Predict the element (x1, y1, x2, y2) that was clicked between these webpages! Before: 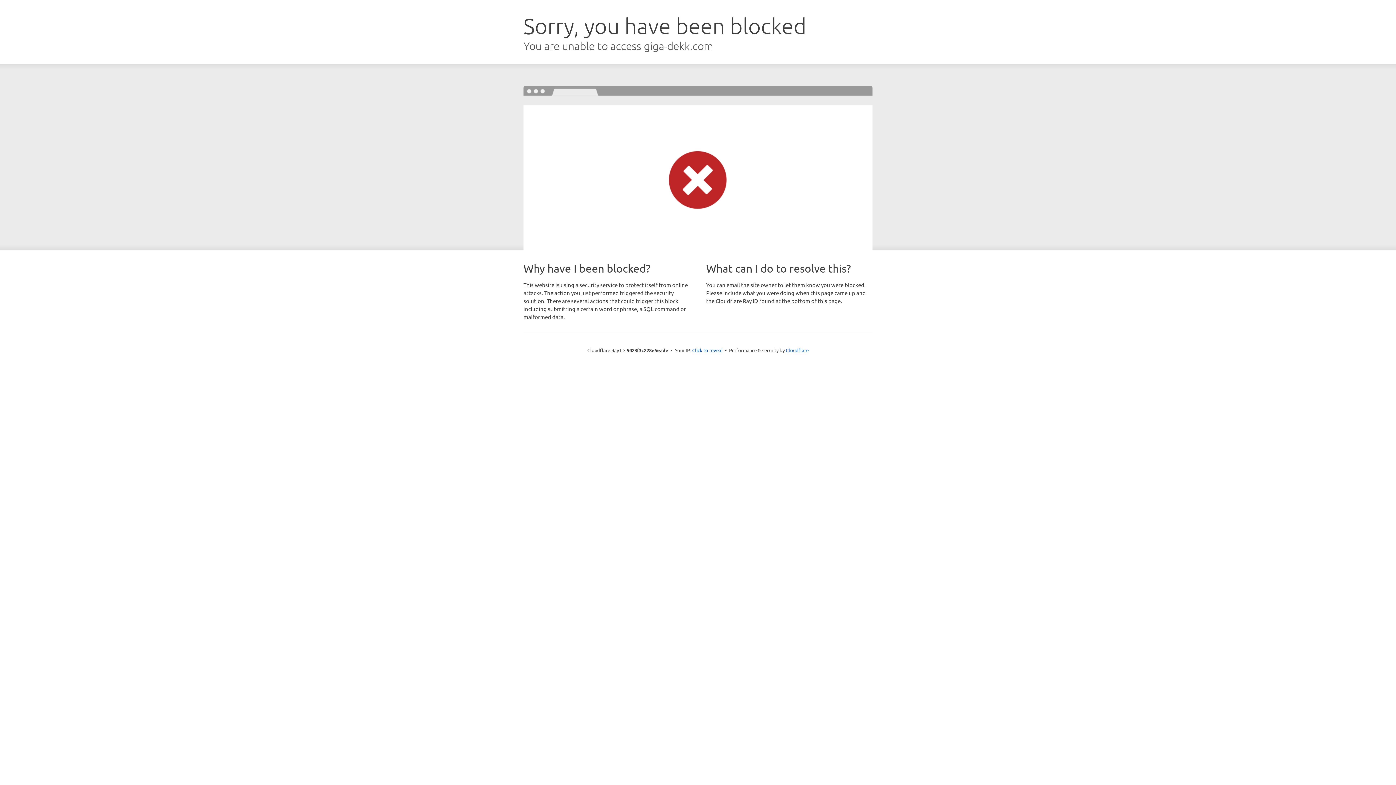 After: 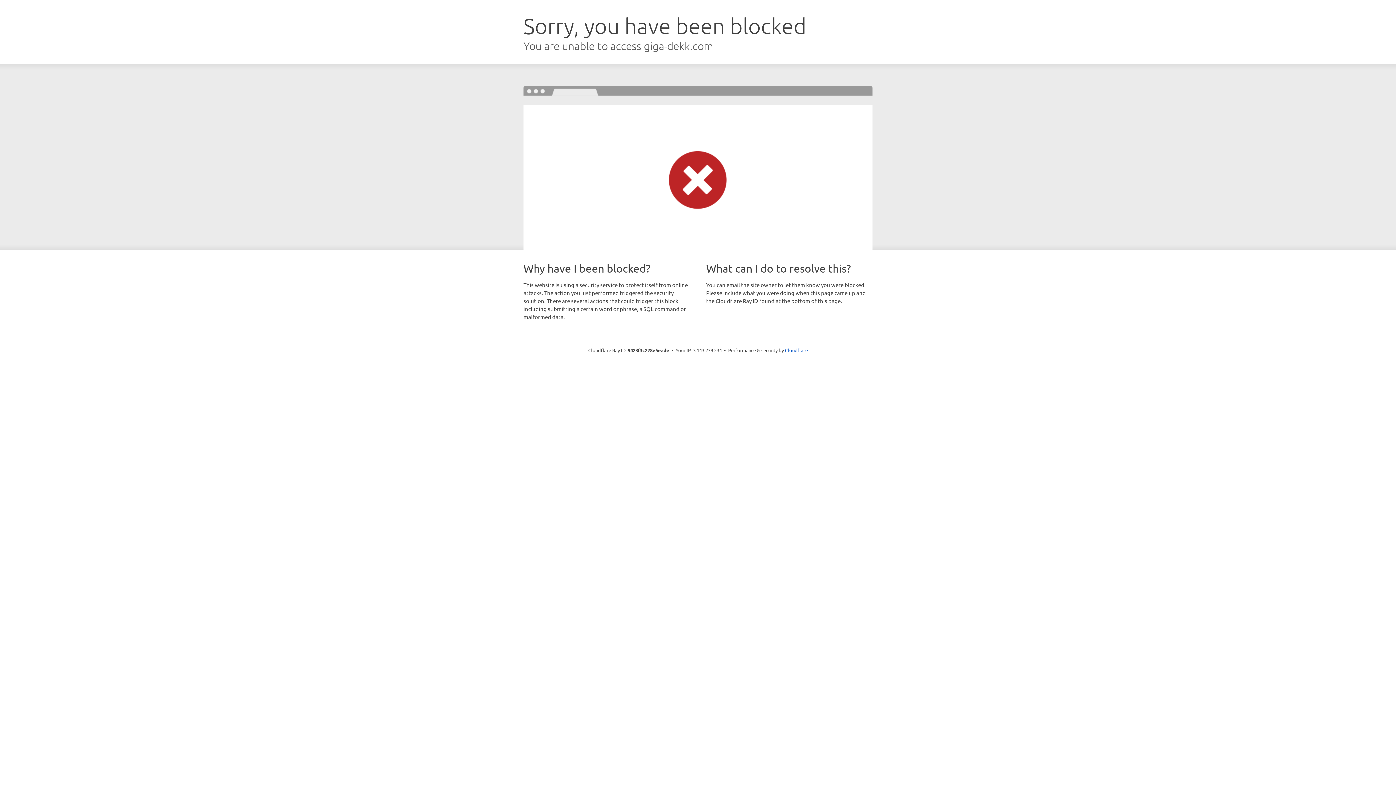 Action: label: Click to reveal bbox: (692, 346, 722, 353)